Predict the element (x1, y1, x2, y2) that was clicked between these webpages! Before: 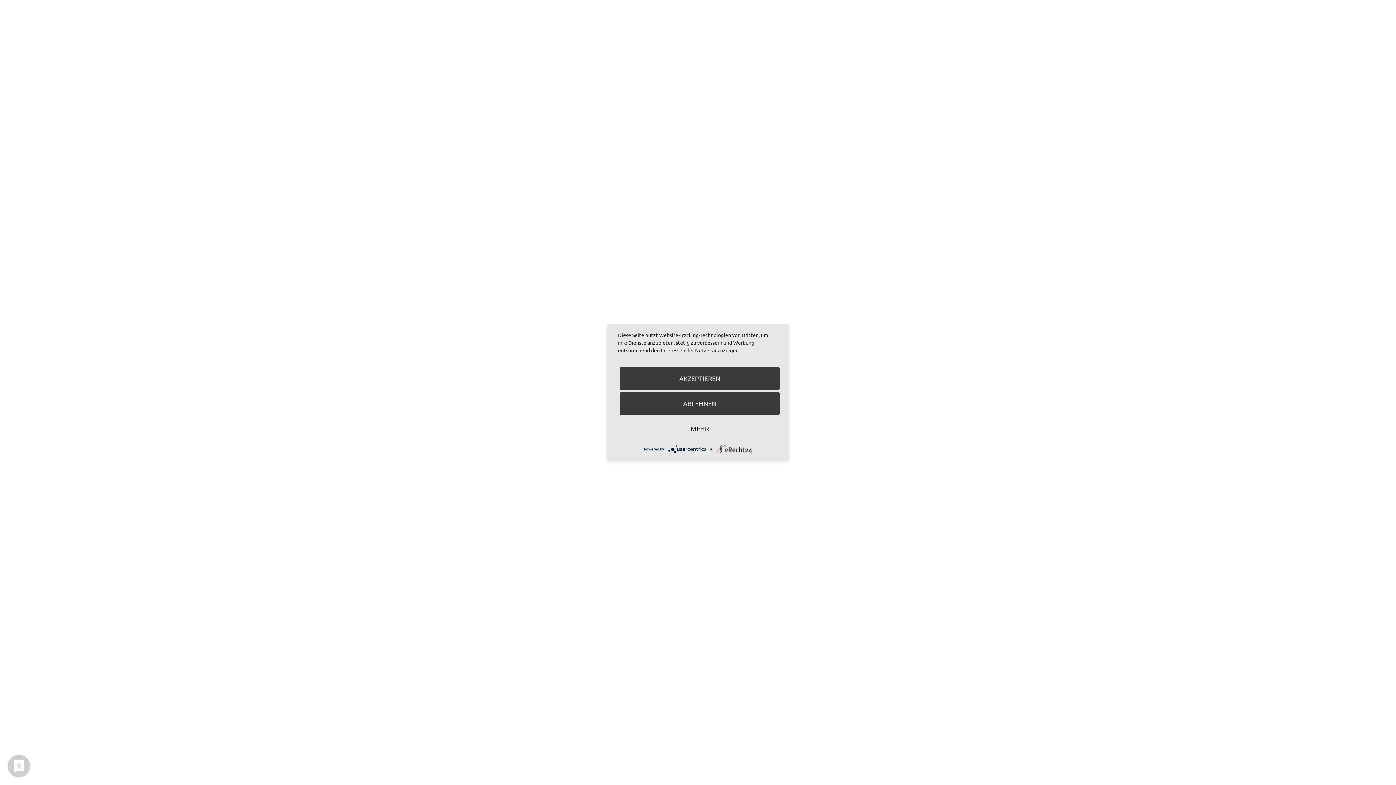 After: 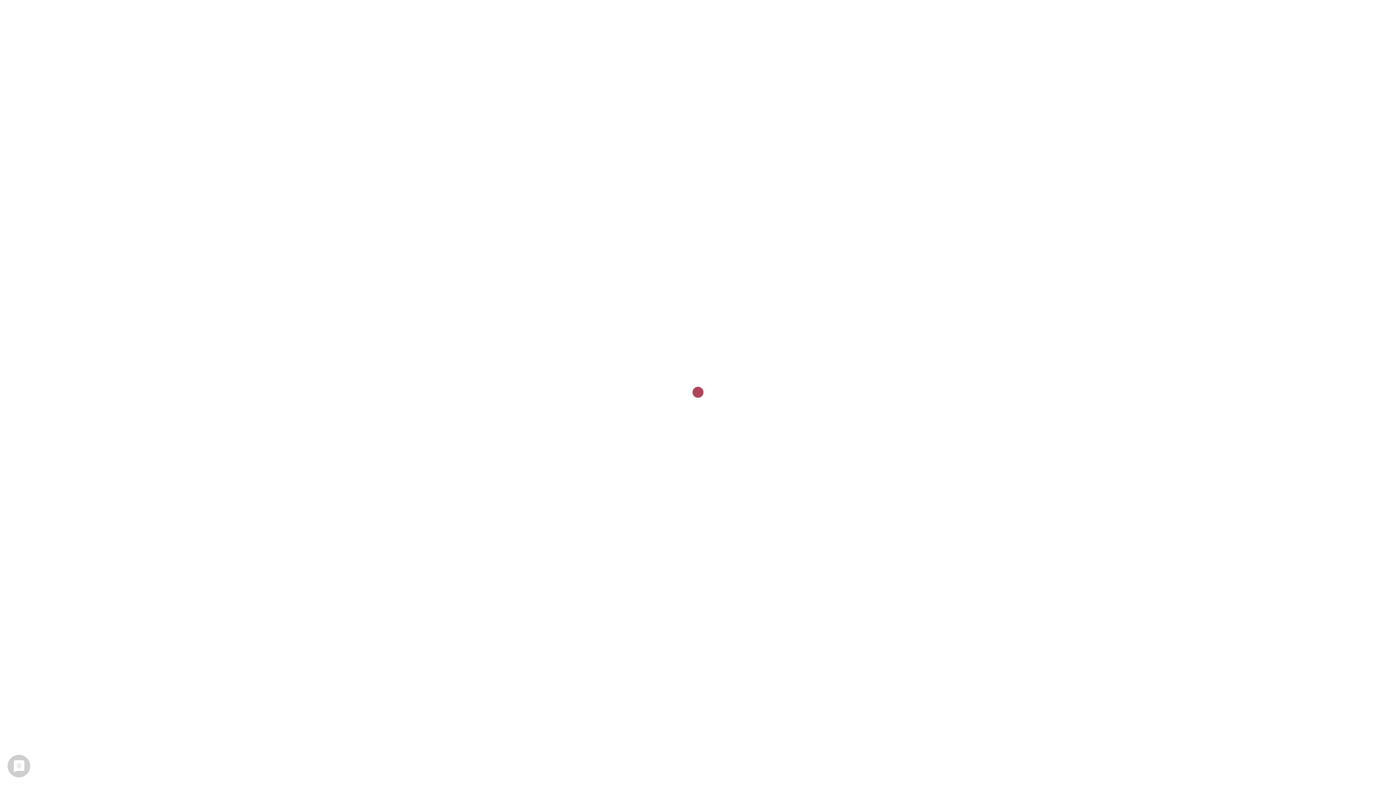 Action: bbox: (620, 367, 780, 390) label: Akzeptieren